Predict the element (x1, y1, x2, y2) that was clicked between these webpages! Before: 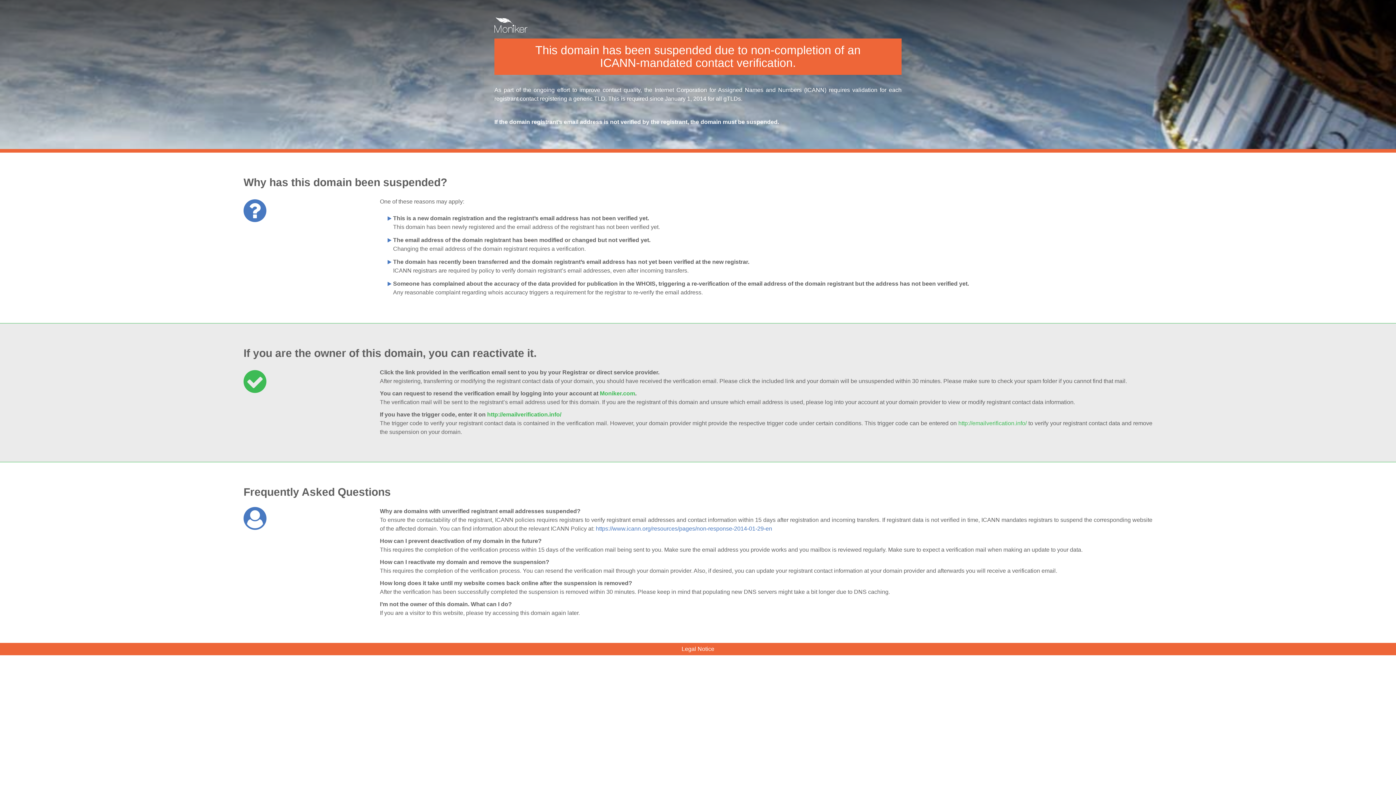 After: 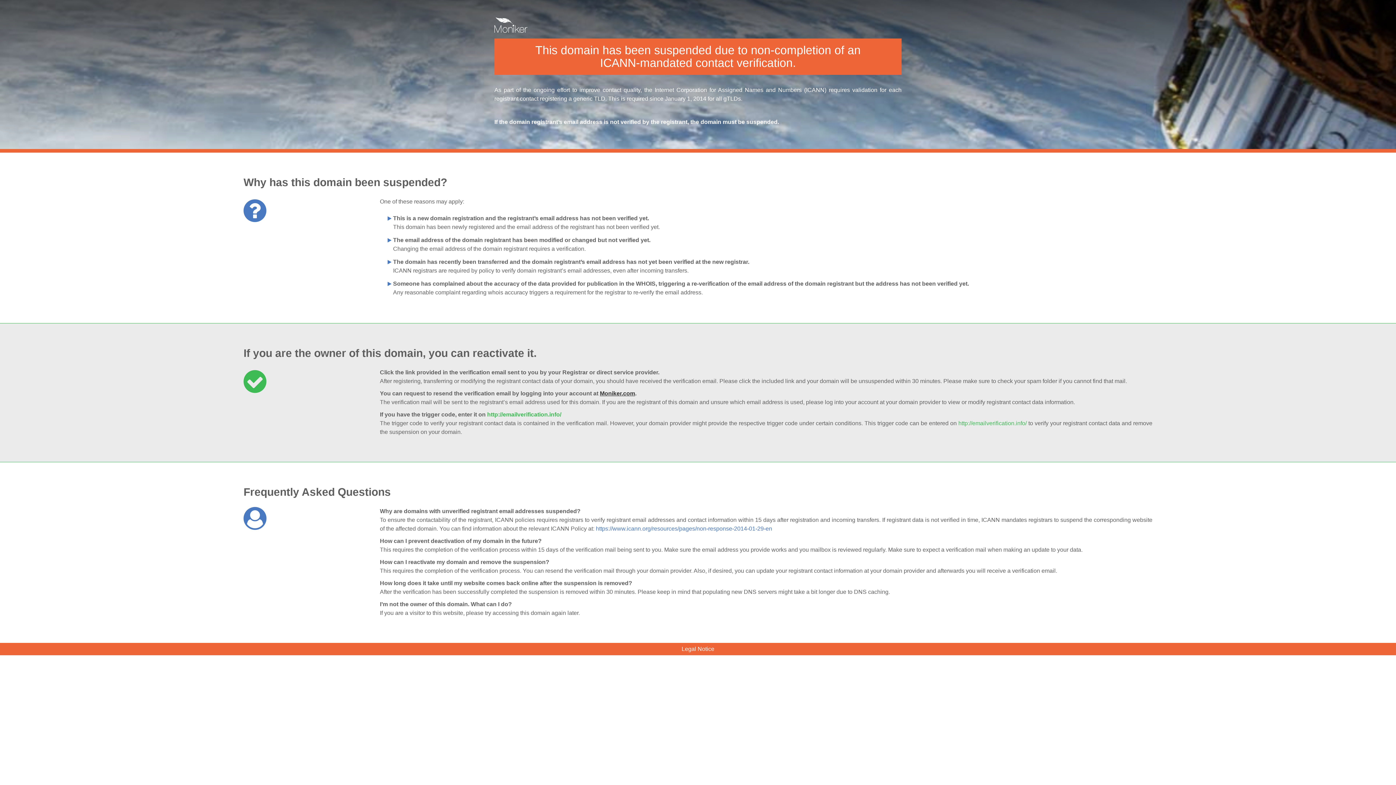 Action: bbox: (599, 390, 635, 396) label: Moniker.com